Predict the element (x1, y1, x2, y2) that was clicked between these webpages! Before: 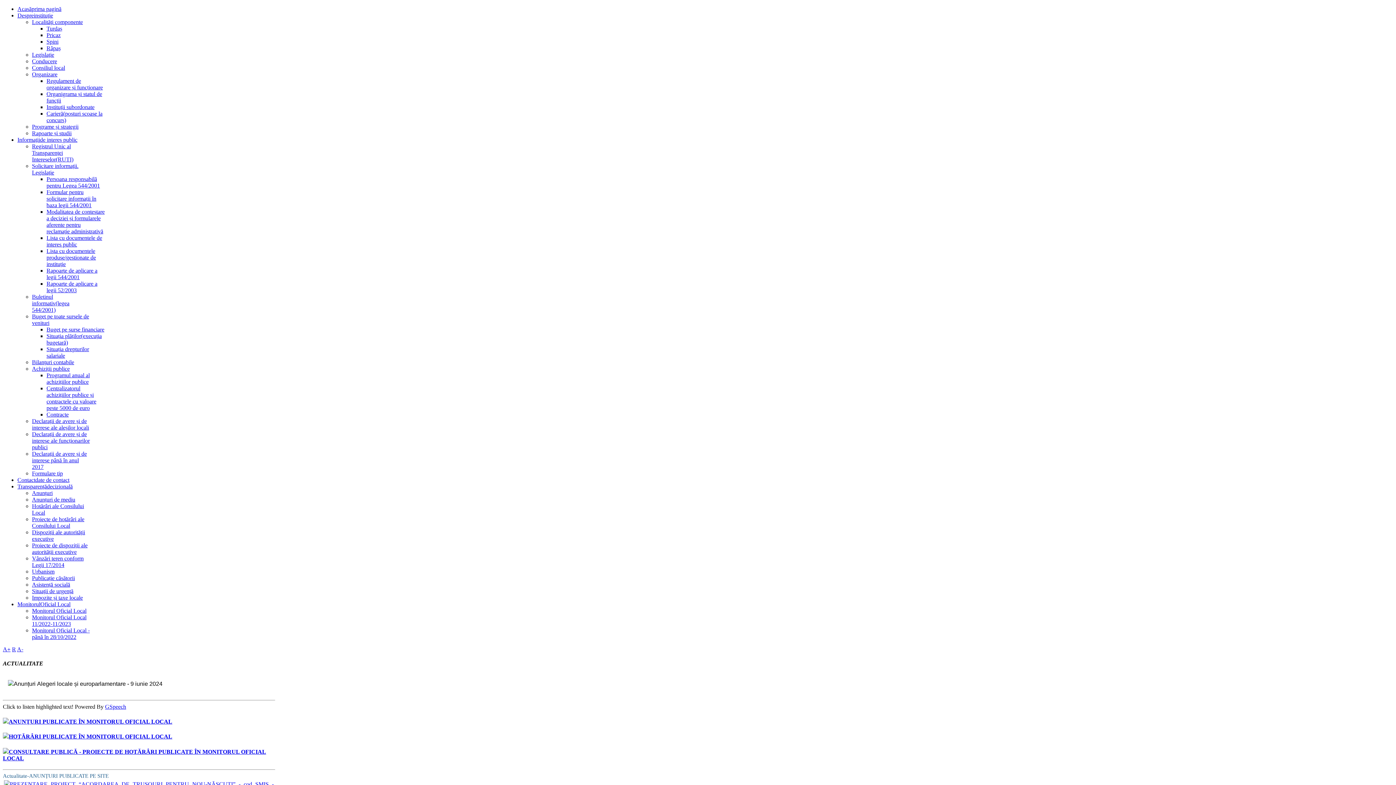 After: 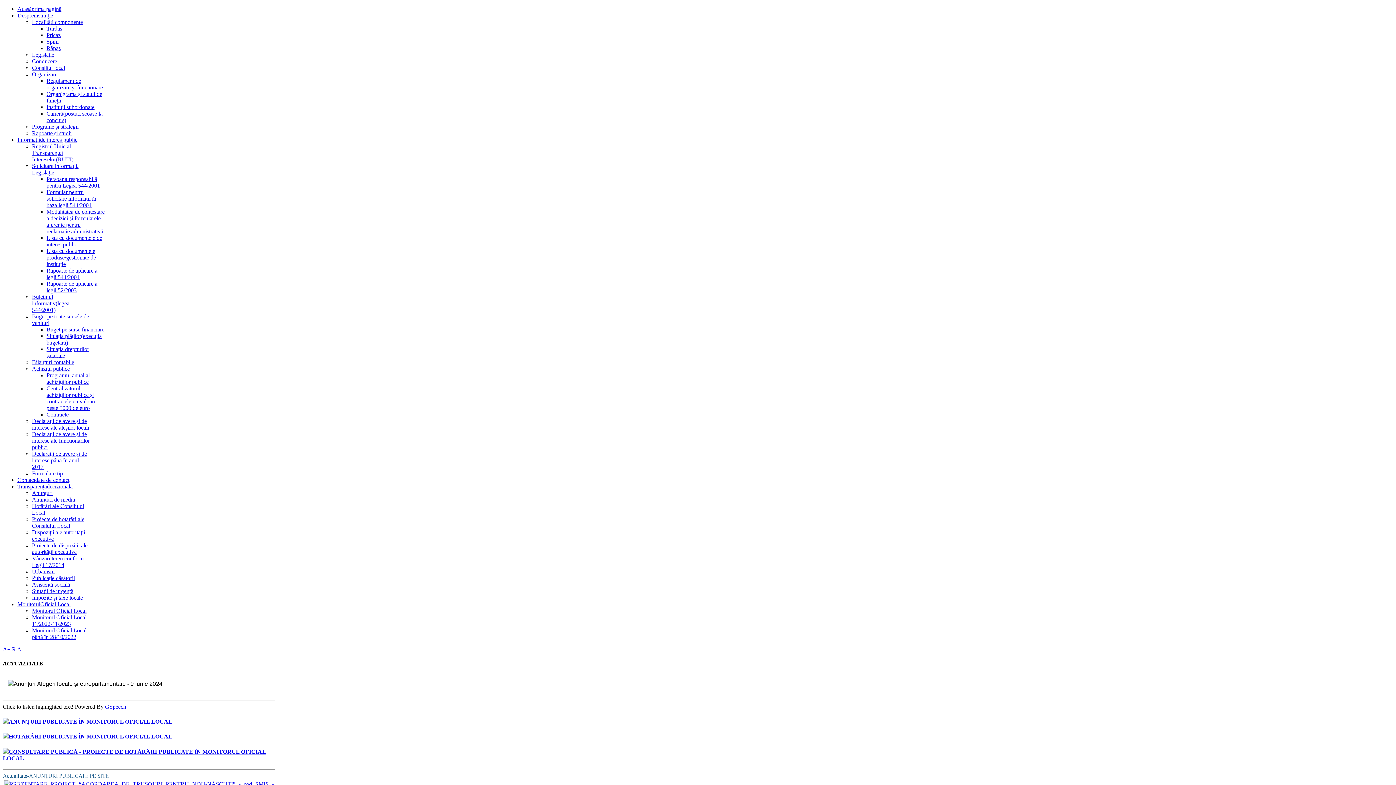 Action: bbox: (17, 601, 70, 607) label: MonitorulOficial Local